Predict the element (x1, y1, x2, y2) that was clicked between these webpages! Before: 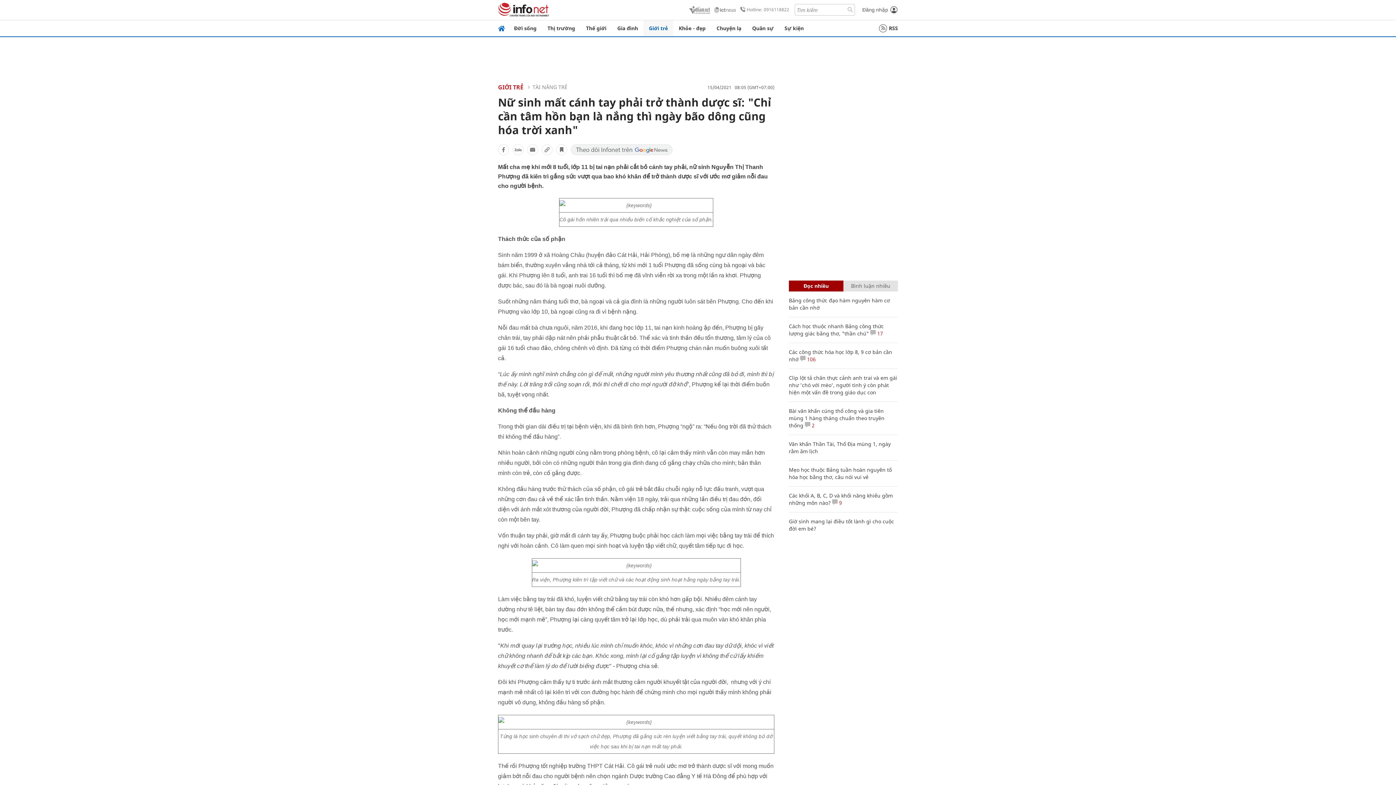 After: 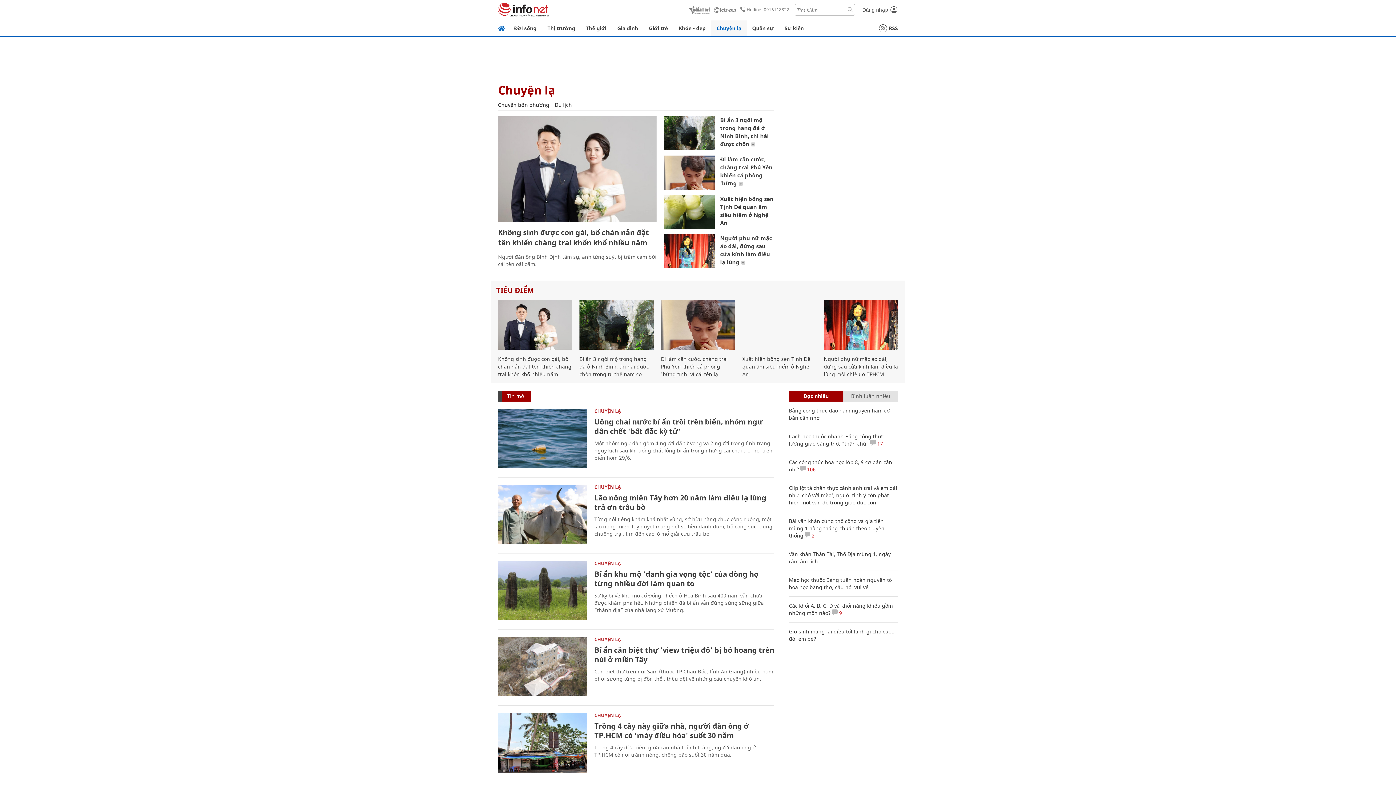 Action: label: Chuyện lạ bbox: (711, 20, 746, 36)